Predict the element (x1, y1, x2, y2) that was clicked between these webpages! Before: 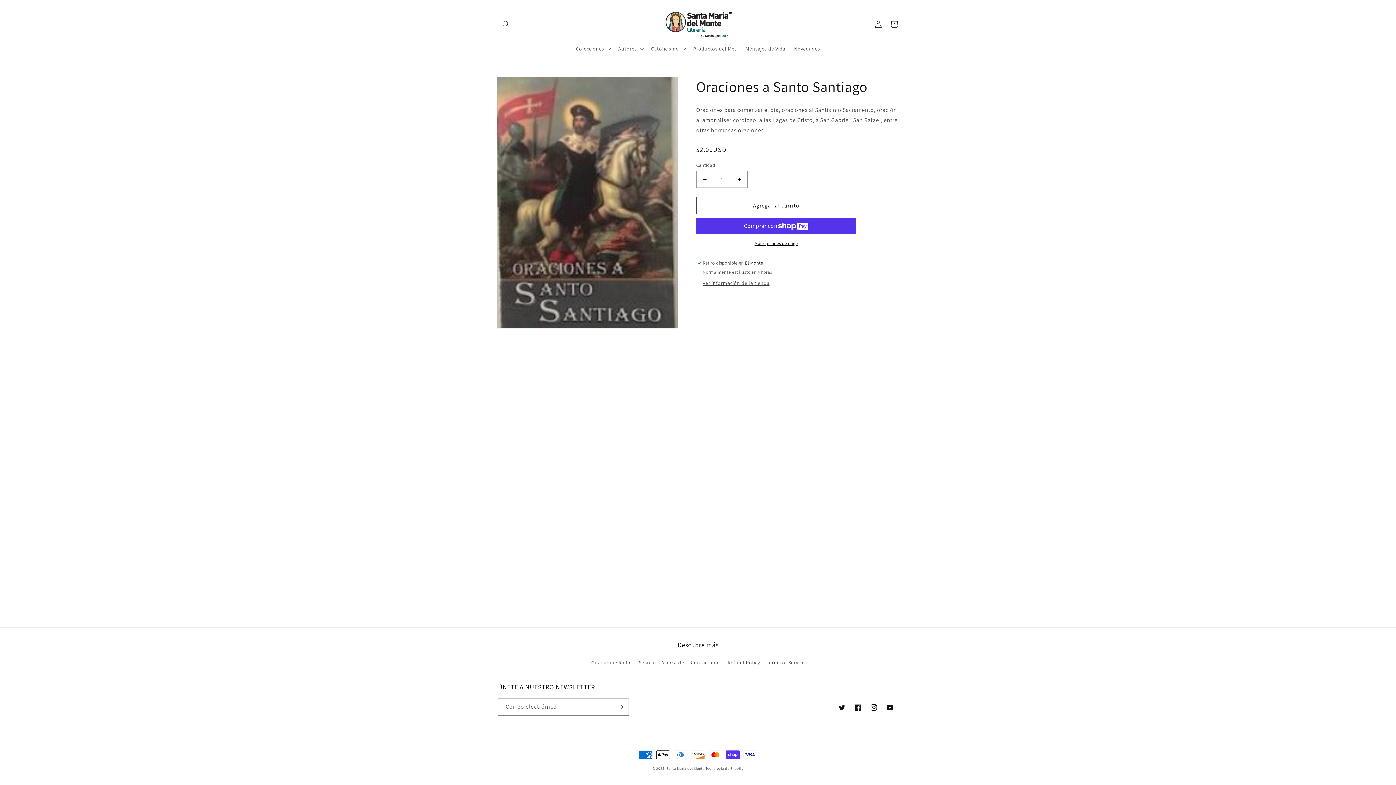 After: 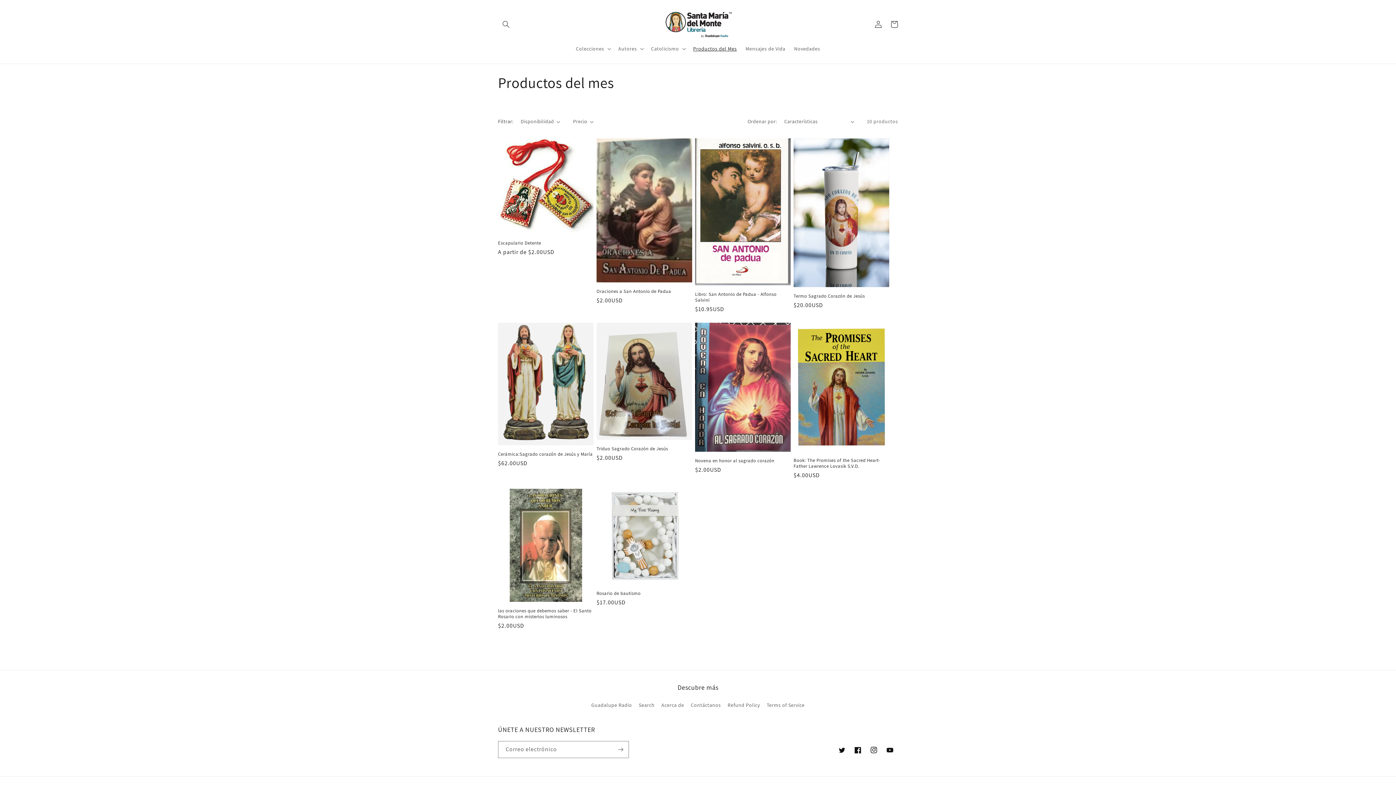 Action: bbox: (688, 41, 741, 56) label: Productos del Mes